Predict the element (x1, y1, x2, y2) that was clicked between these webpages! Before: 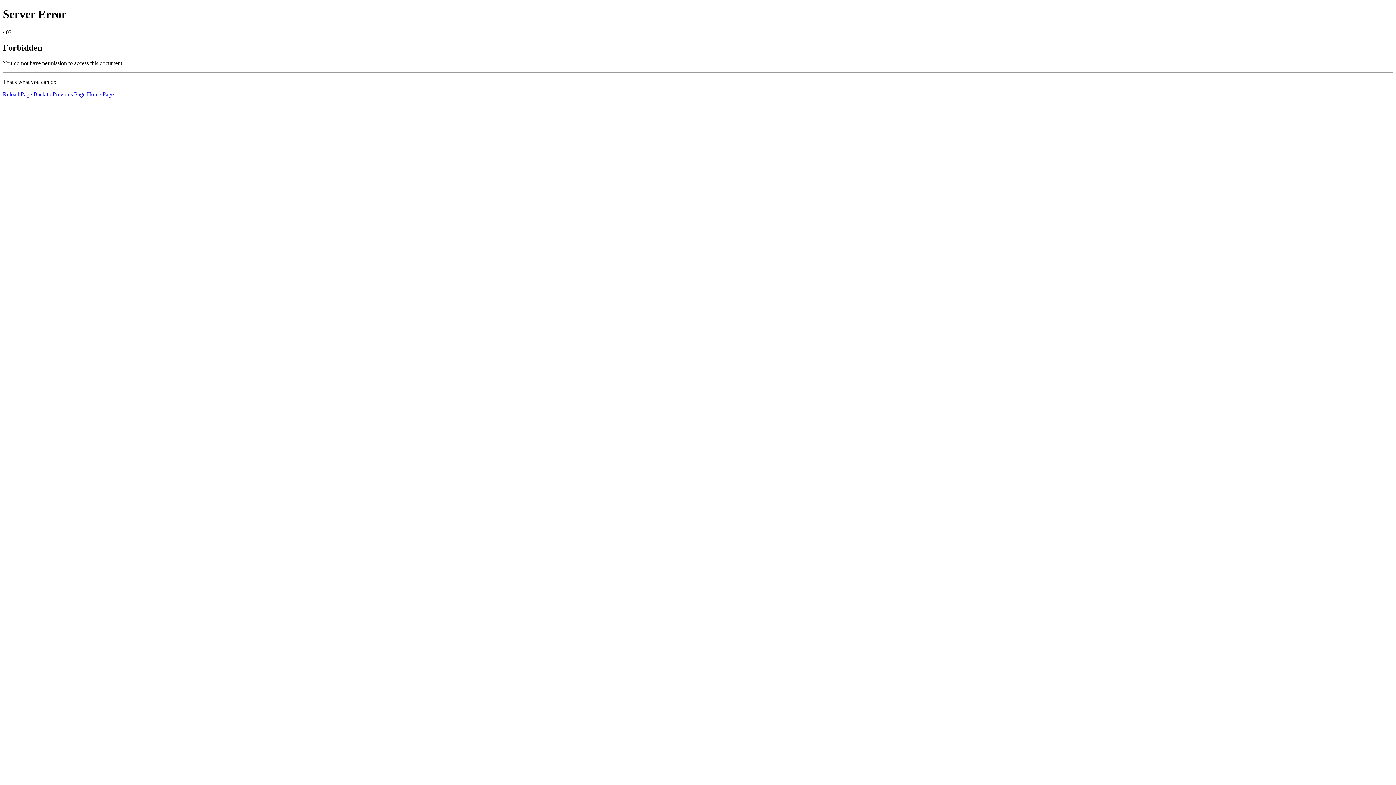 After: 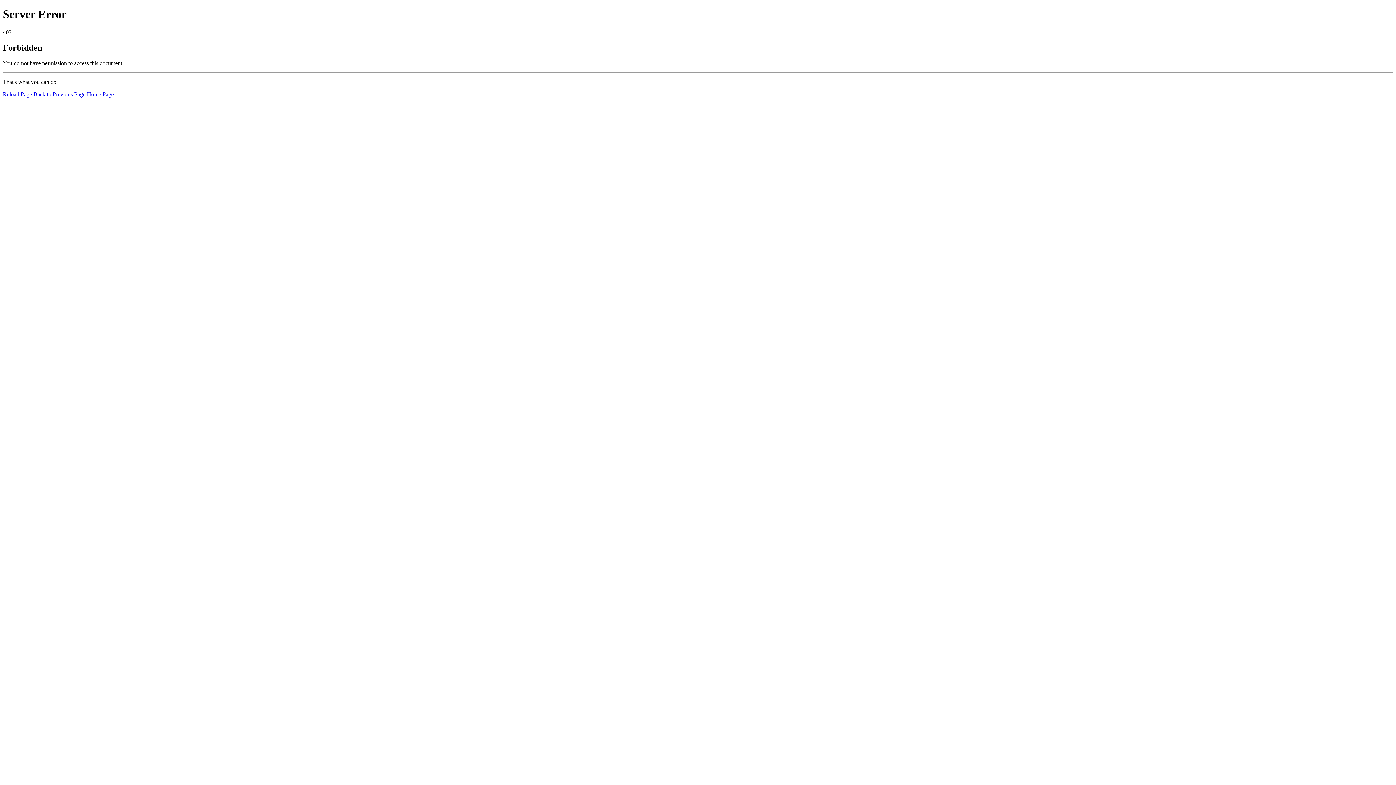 Action: label: Reload Page bbox: (2, 91, 32, 97)